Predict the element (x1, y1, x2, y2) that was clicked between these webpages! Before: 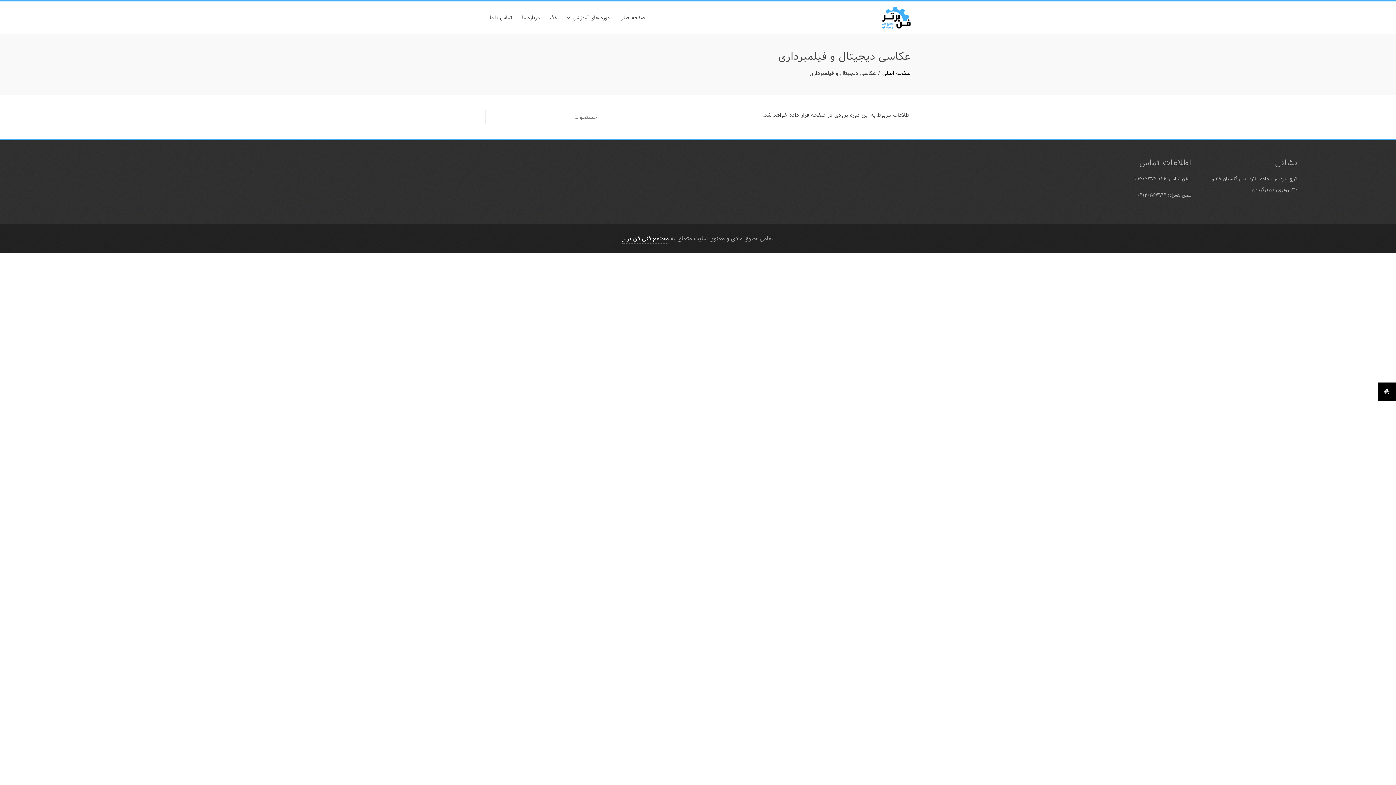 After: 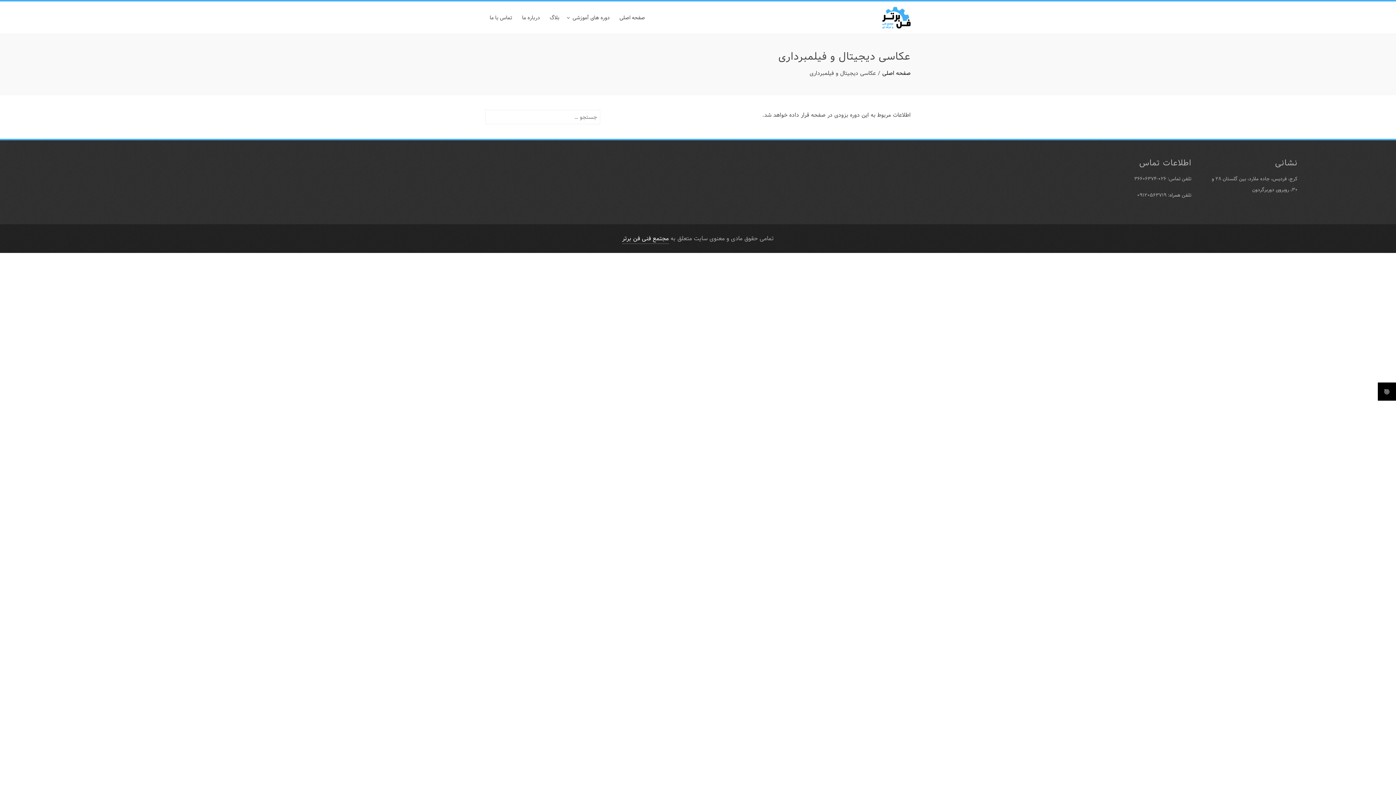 Action: bbox: (1378, 382, 1396, 400)